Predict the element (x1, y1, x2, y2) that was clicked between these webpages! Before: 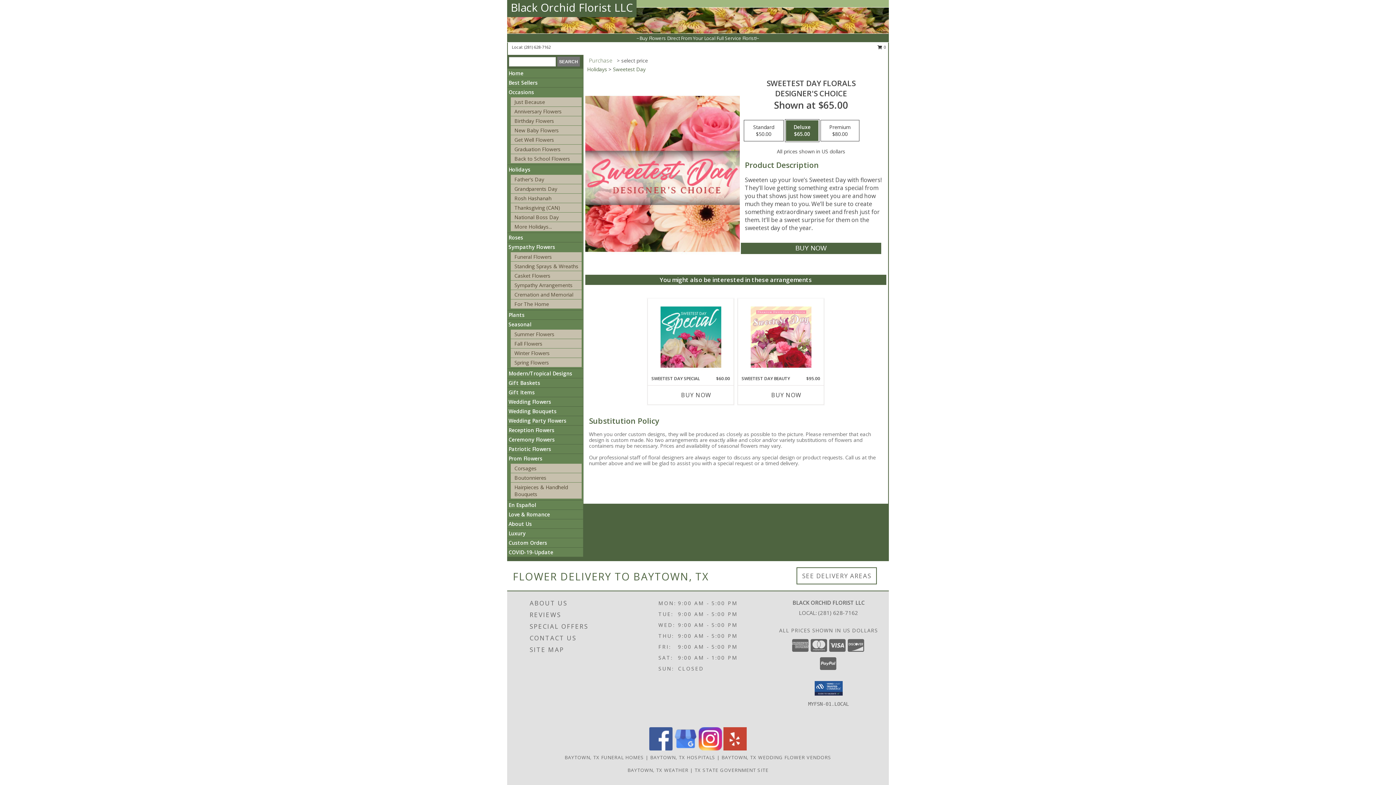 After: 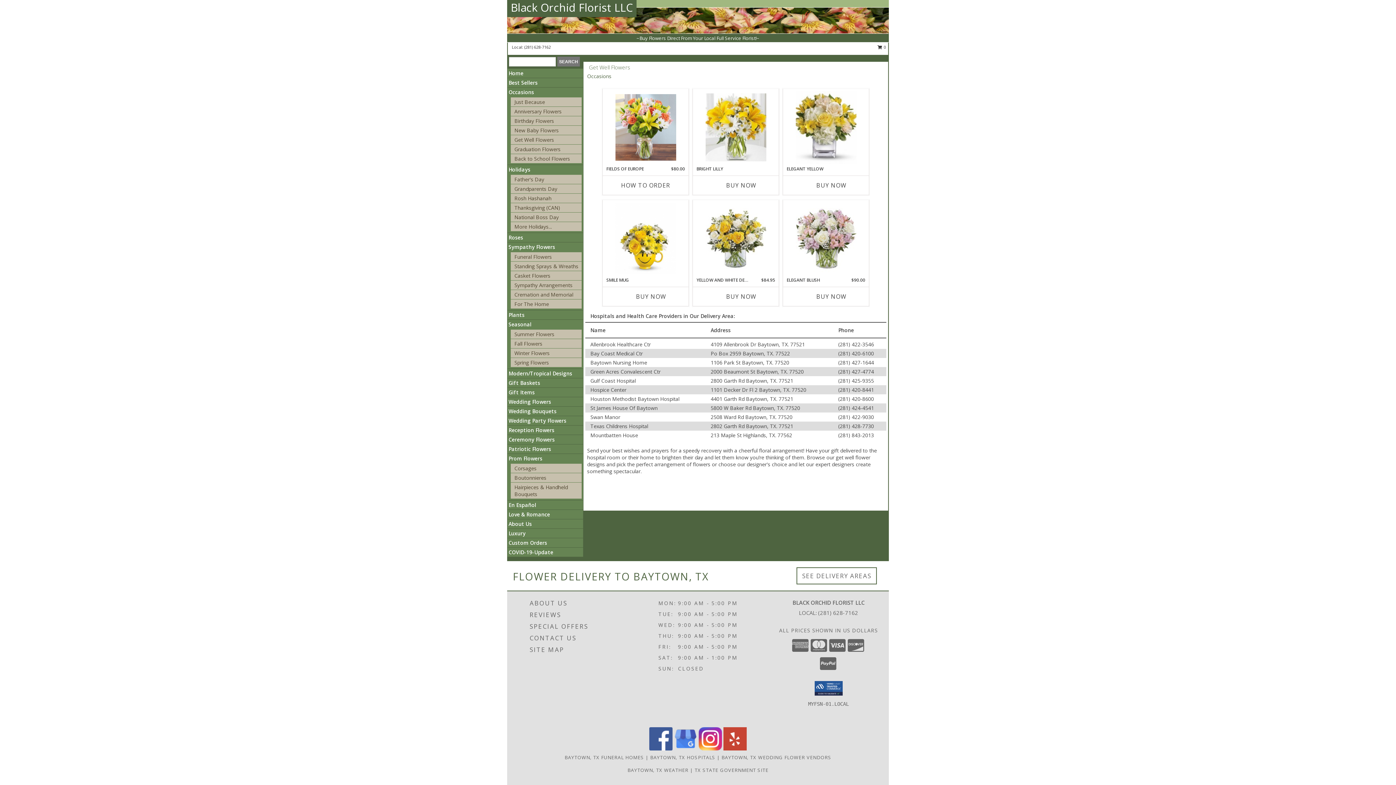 Action: bbox: (514, 136, 554, 143) label: Get Well Flowers